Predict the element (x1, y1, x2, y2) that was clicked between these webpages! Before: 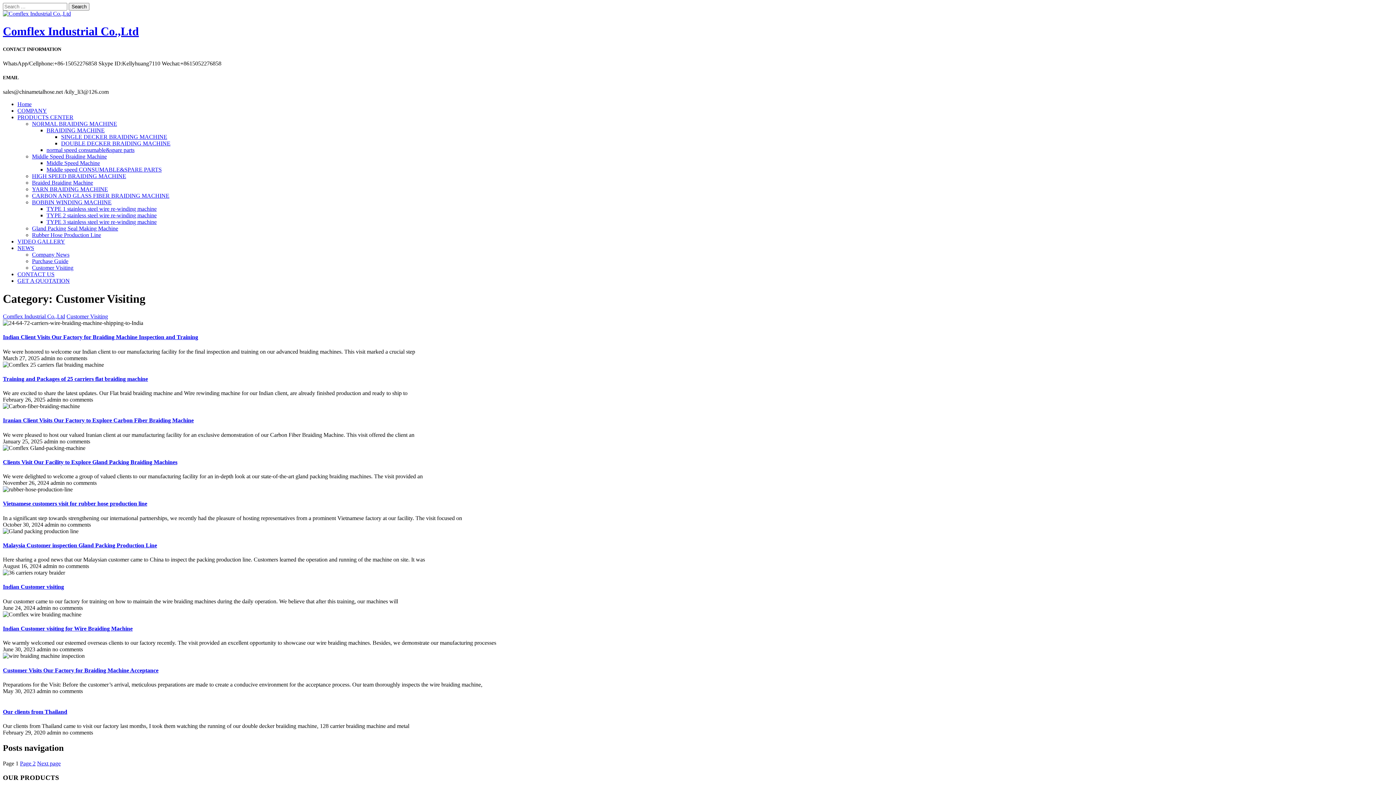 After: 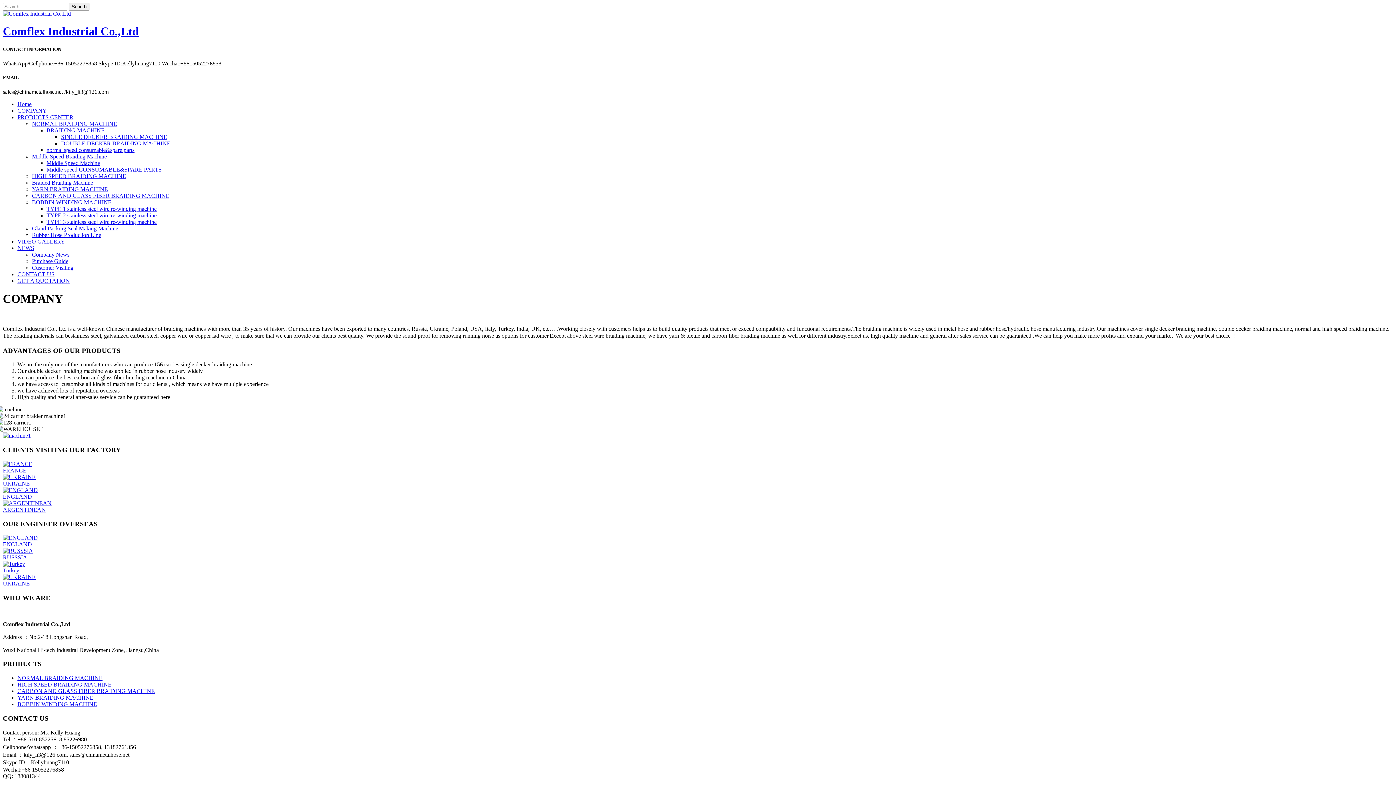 Action: label: COMPANY bbox: (17, 107, 46, 113)